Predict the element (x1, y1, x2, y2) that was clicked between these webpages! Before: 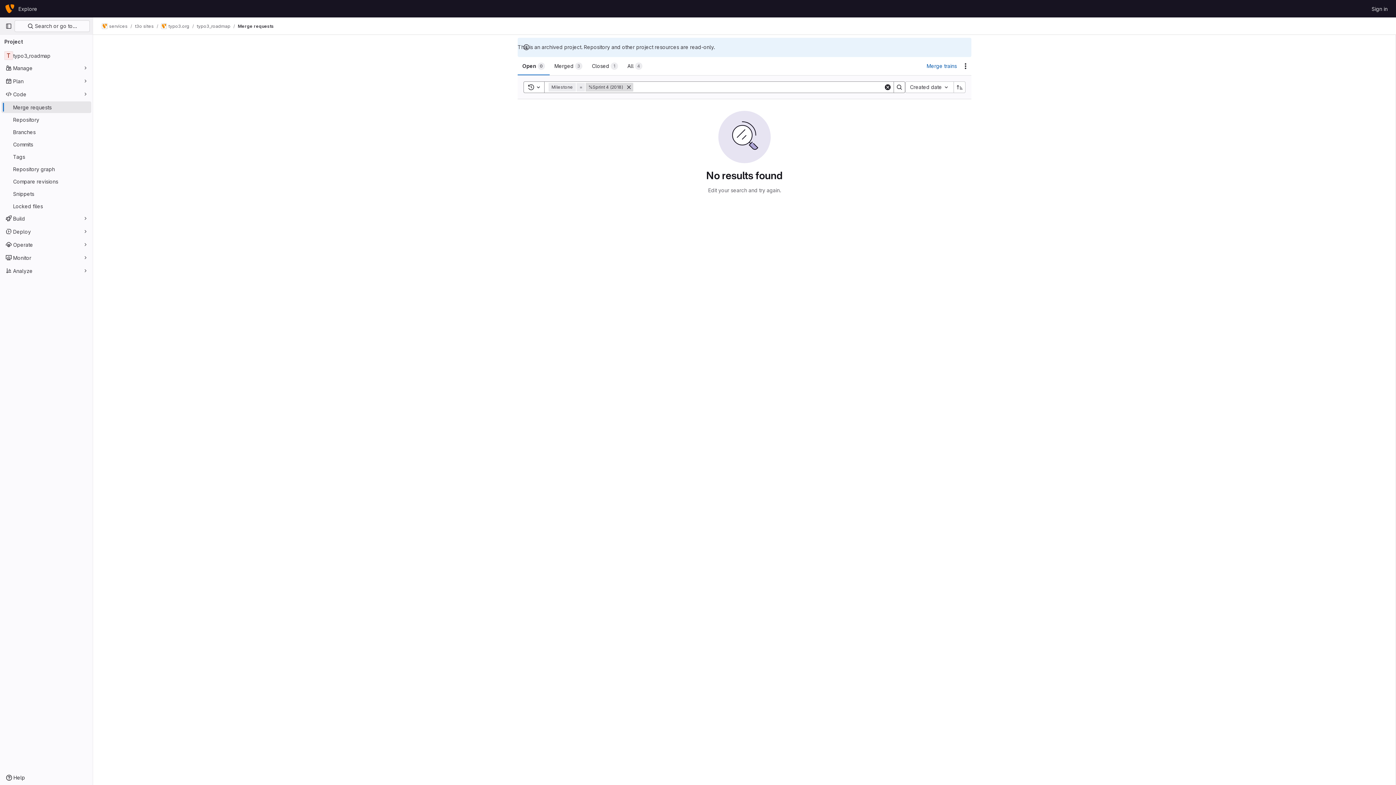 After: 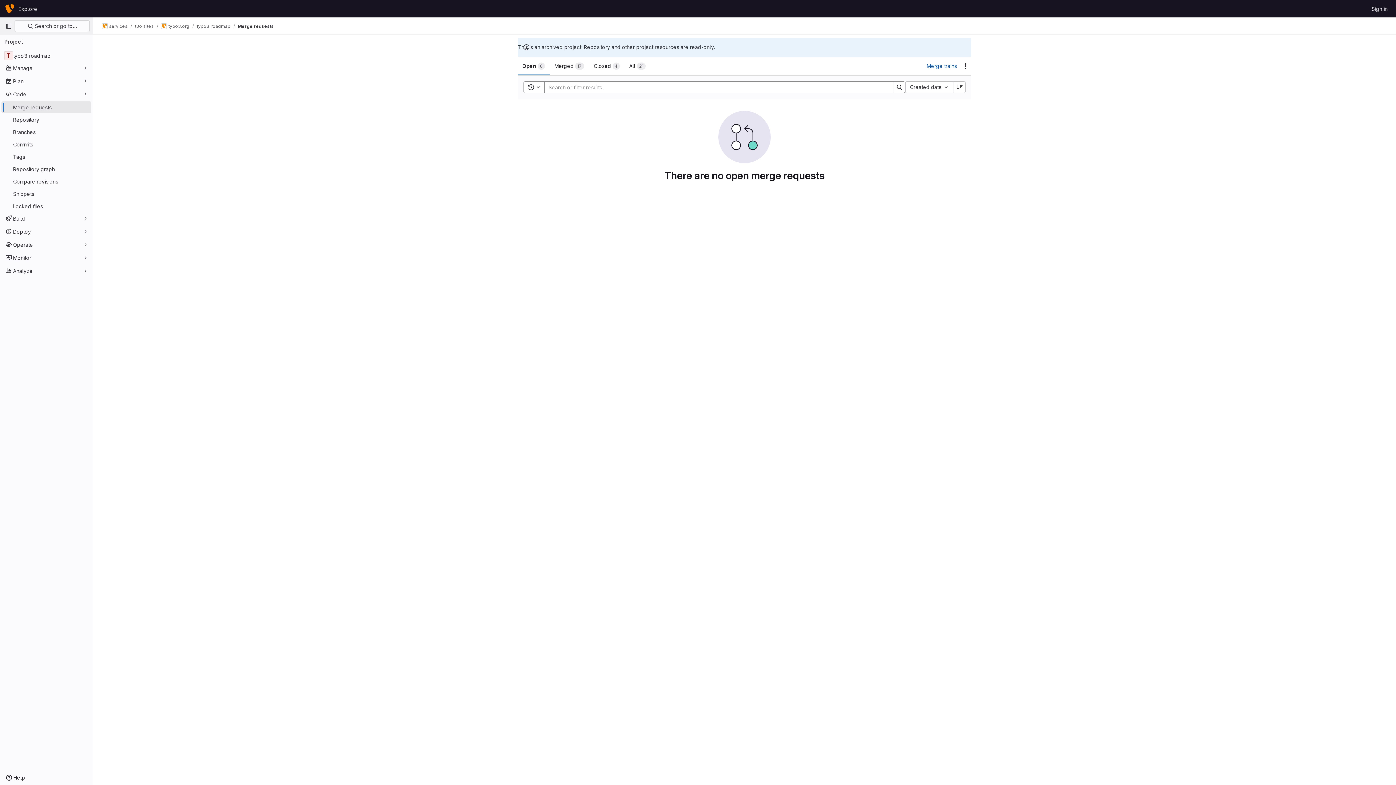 Action: label: Merge requests bbox: (1, 101, 91, 113)